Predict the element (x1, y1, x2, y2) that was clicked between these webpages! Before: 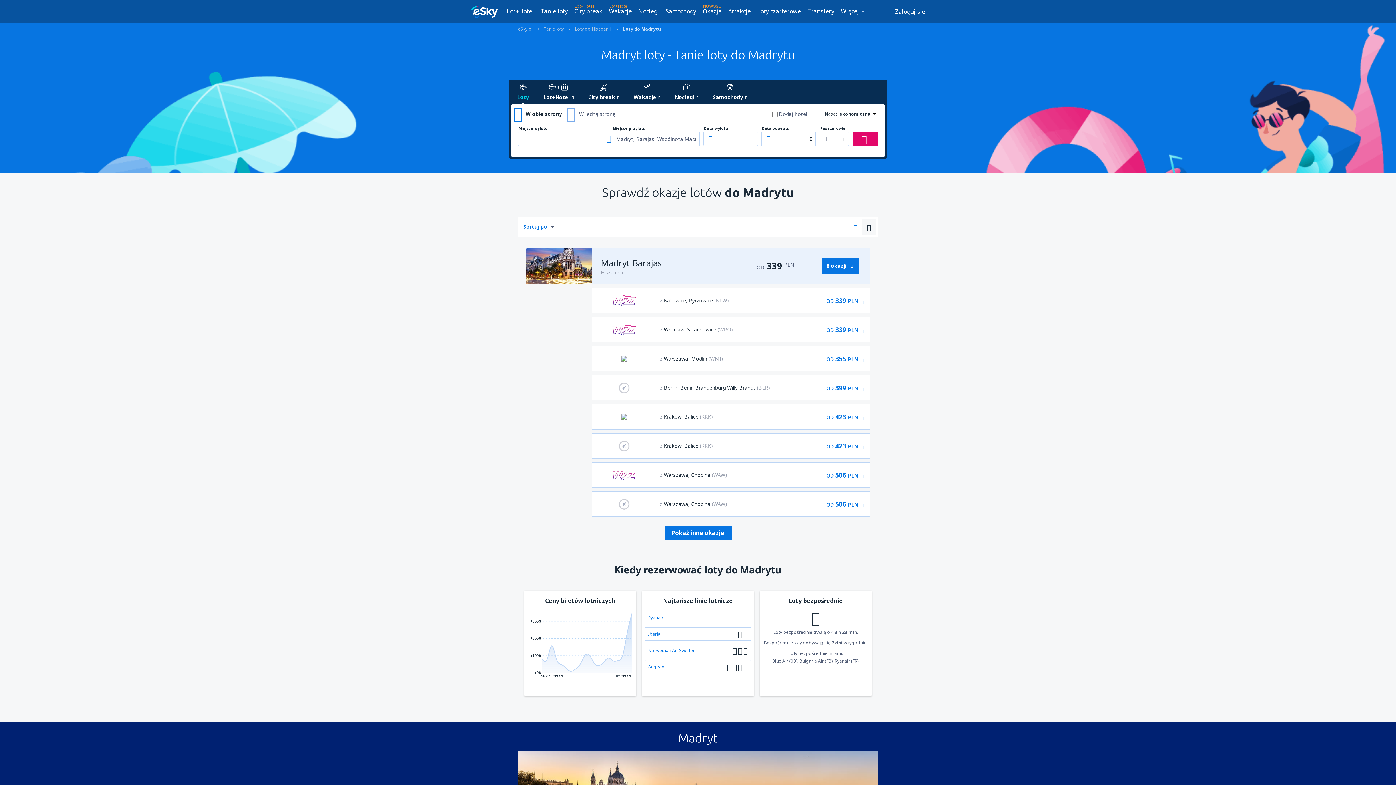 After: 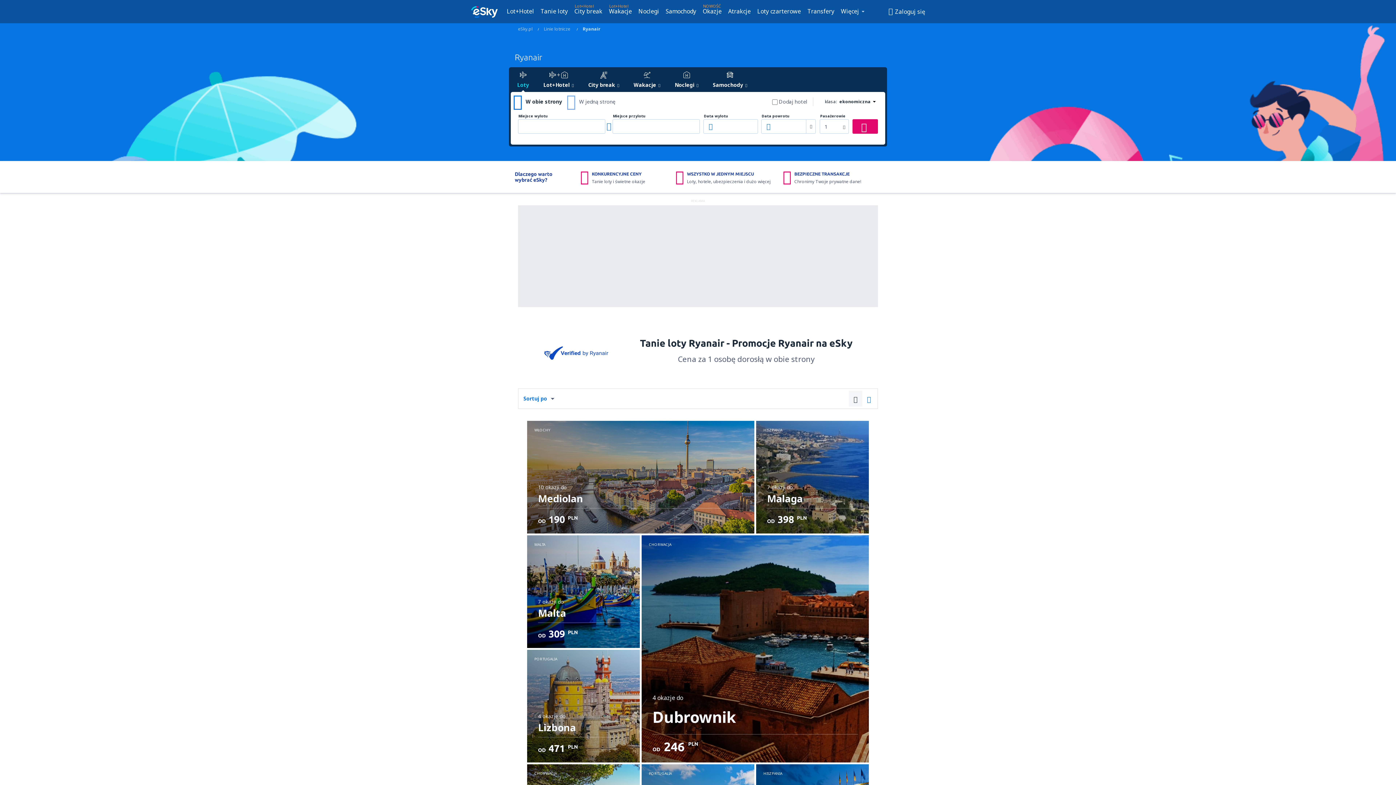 Action: label: Ryanair bbox: (648, 613, 741, 622)